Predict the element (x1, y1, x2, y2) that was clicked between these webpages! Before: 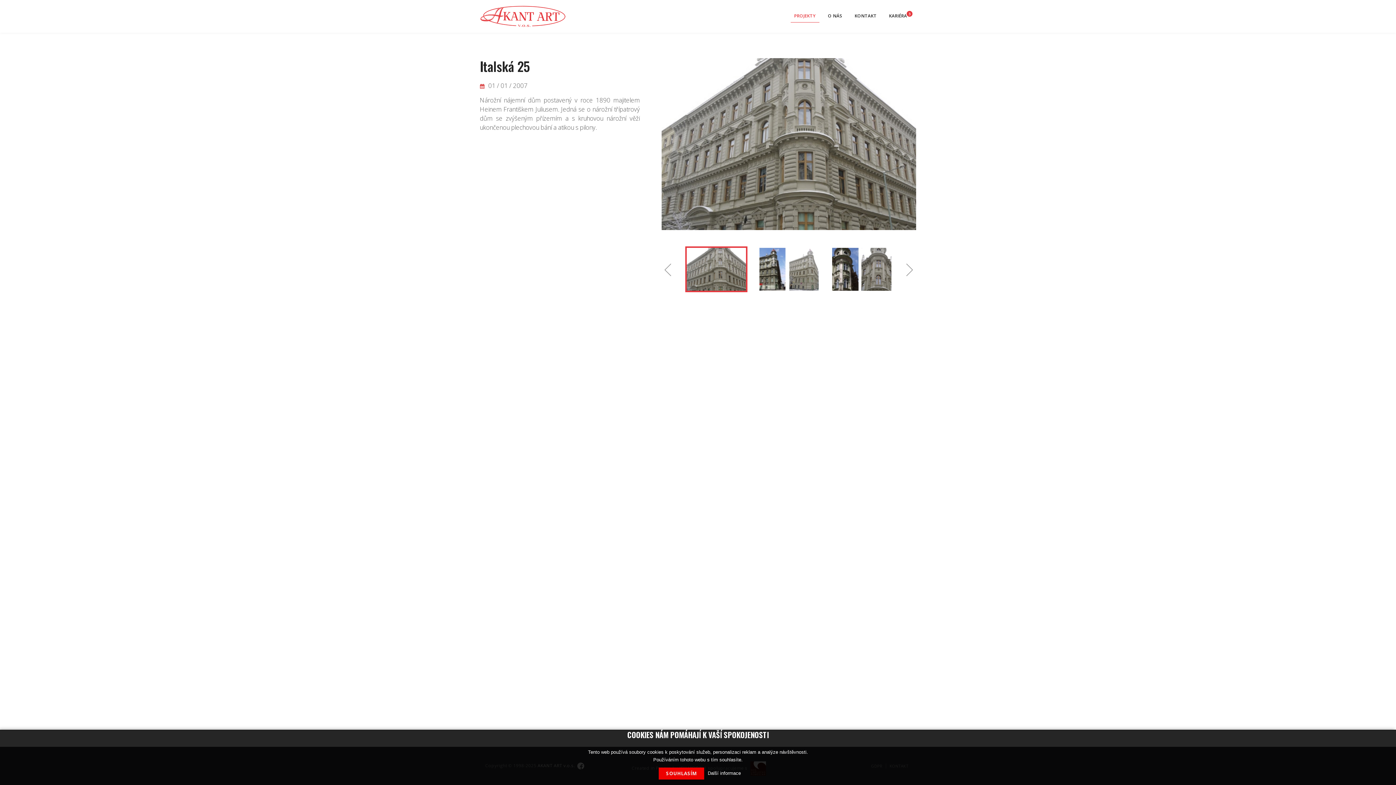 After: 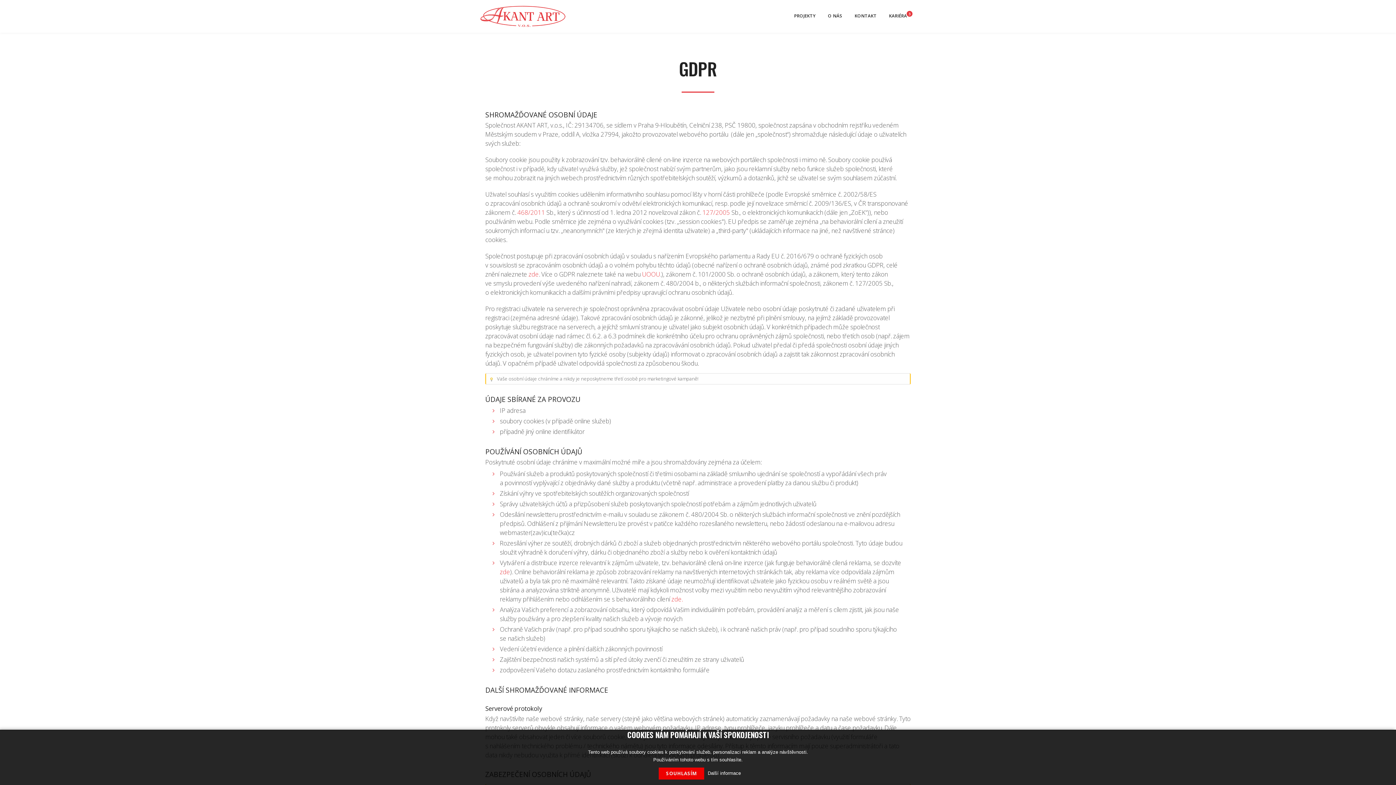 Action: bbox: (707, 770, 741, 776) label: Další informace